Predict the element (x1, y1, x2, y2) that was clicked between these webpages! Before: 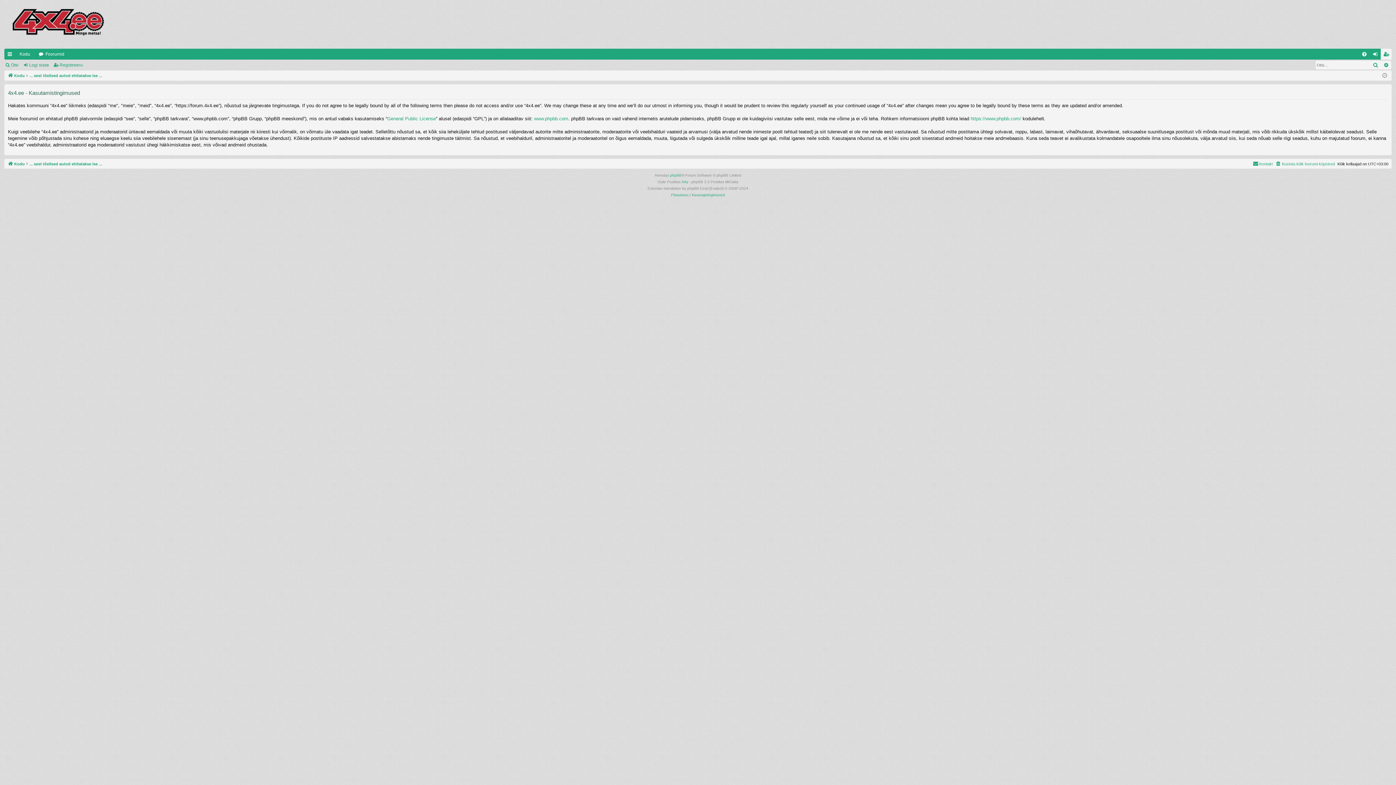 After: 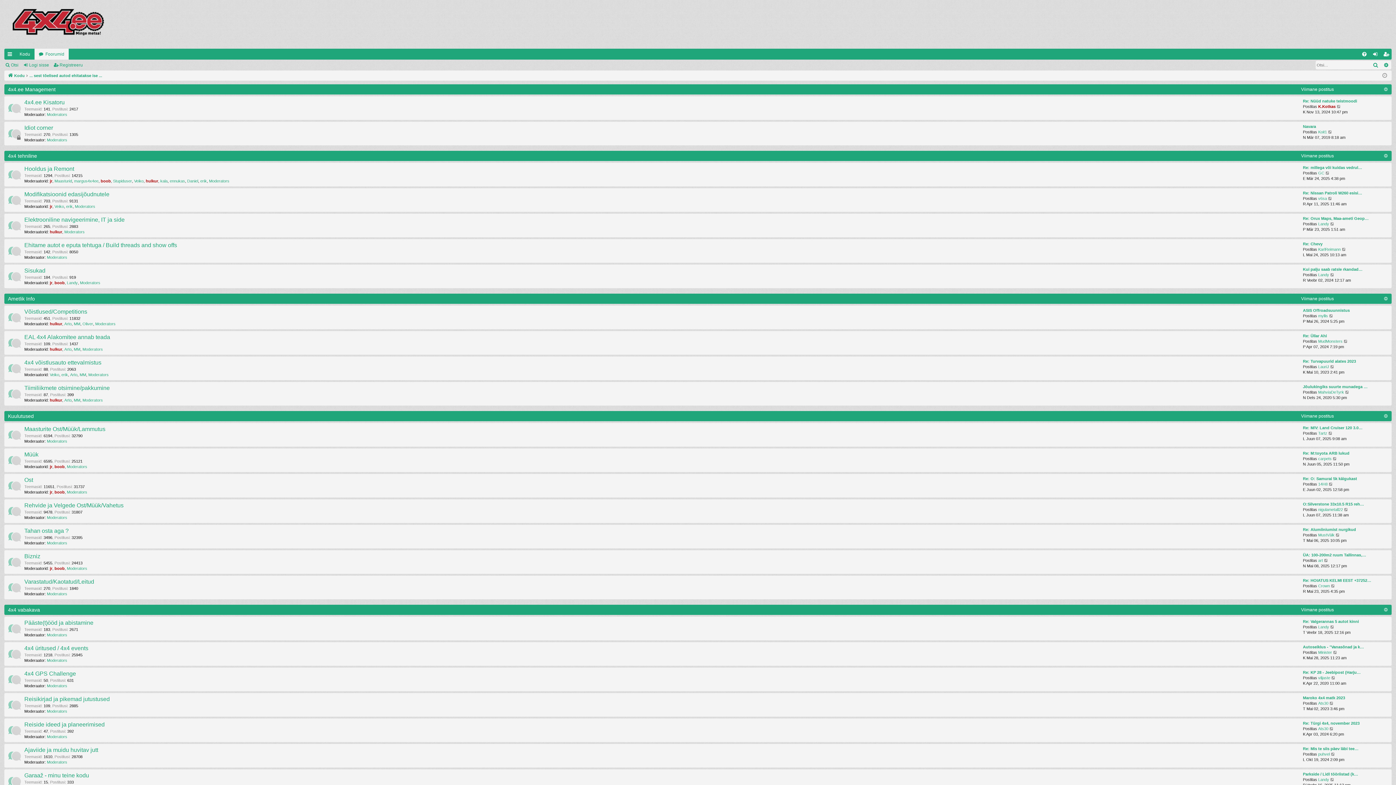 Action: bbox: (29, 71, 102, 79) label: ... sest tõelised autod ehitatakse ise ...